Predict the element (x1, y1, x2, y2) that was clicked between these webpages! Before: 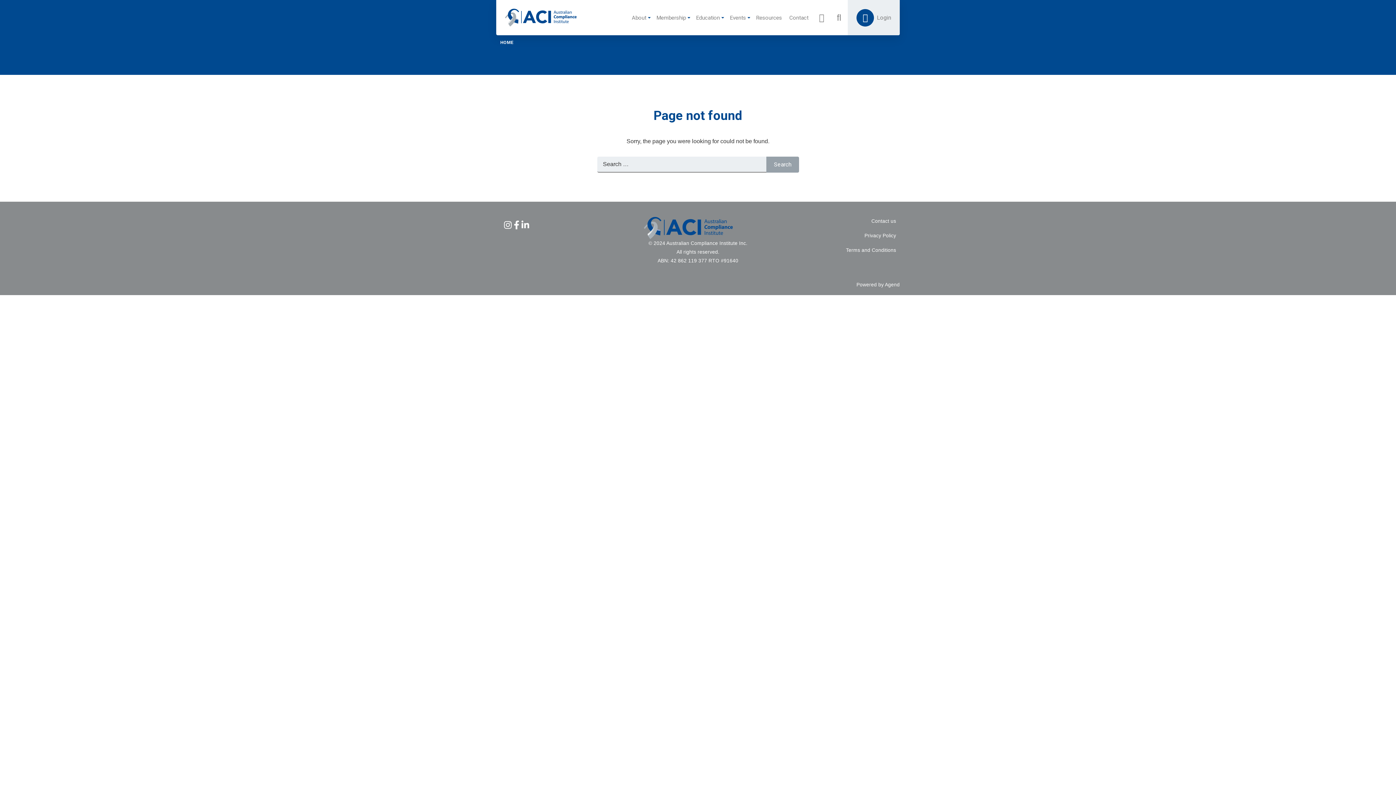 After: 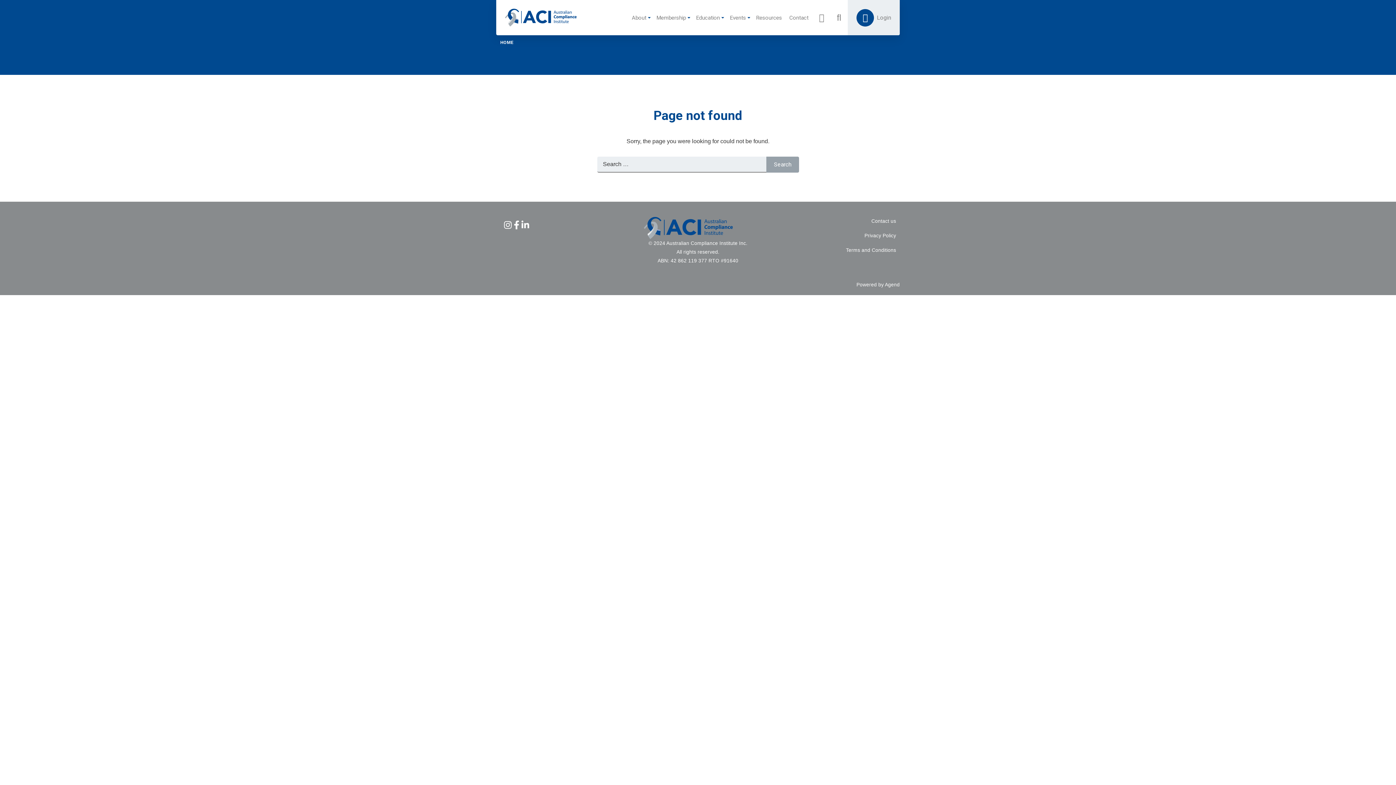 Action: bbox: (512, 220, 521, 229)